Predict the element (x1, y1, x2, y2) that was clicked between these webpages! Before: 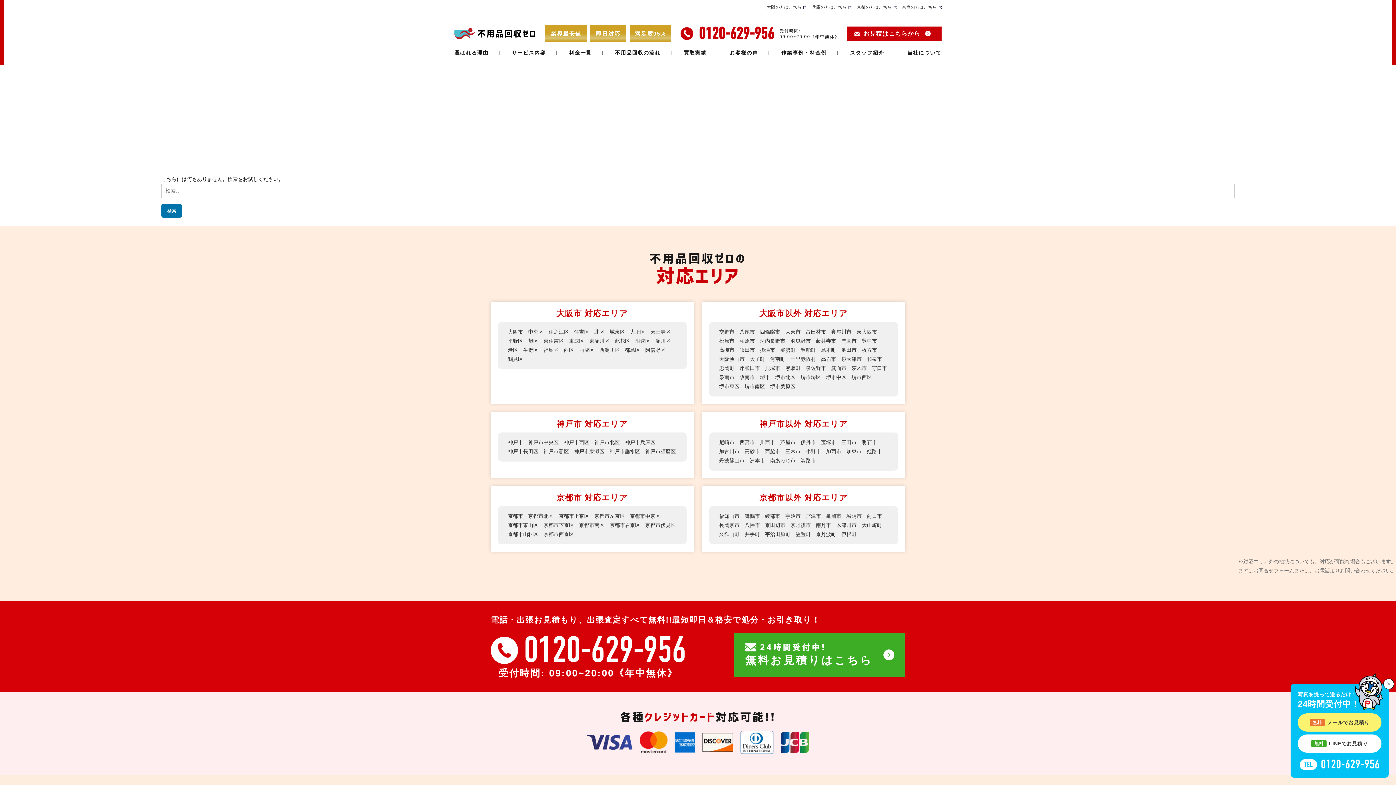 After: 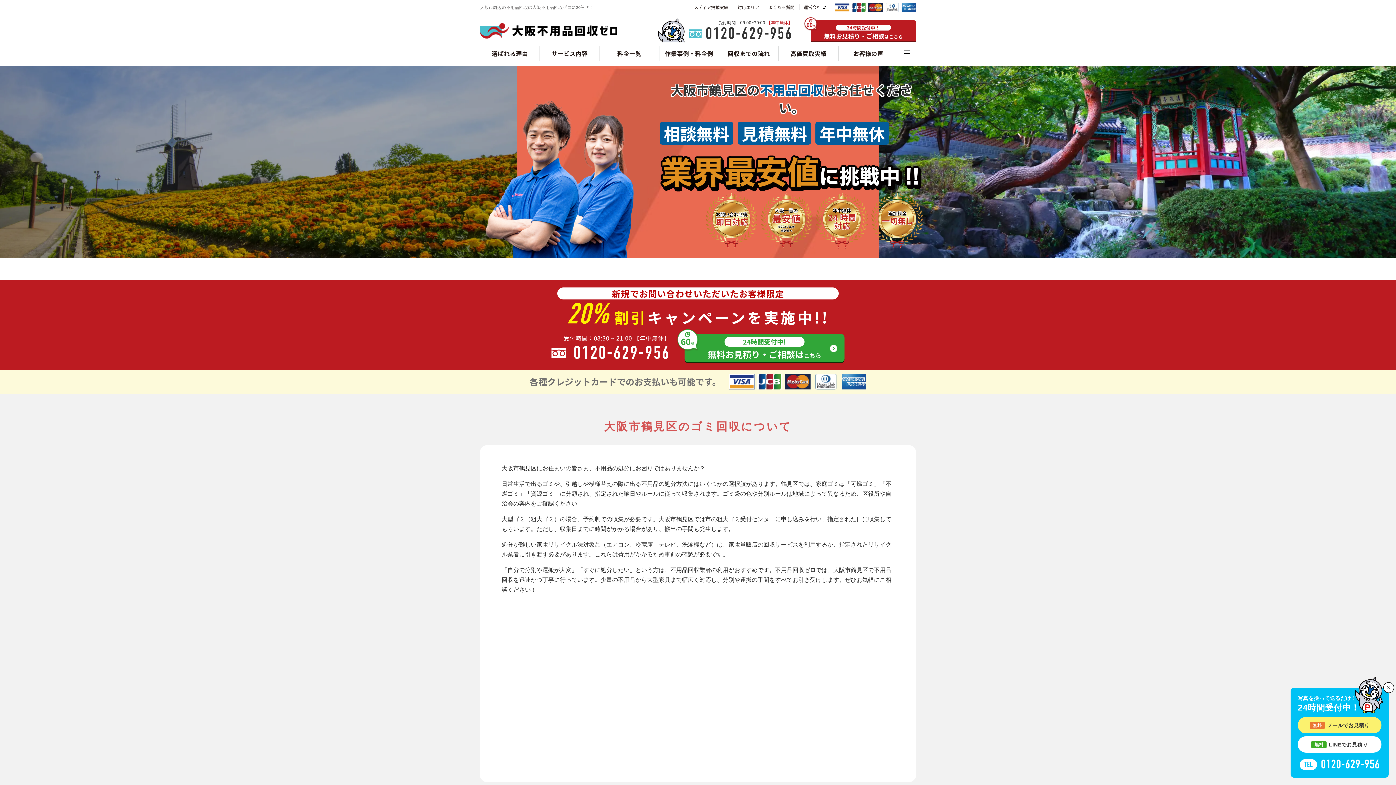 Action: label: 鶴見区 bbox: (508, 354, 523, 363)